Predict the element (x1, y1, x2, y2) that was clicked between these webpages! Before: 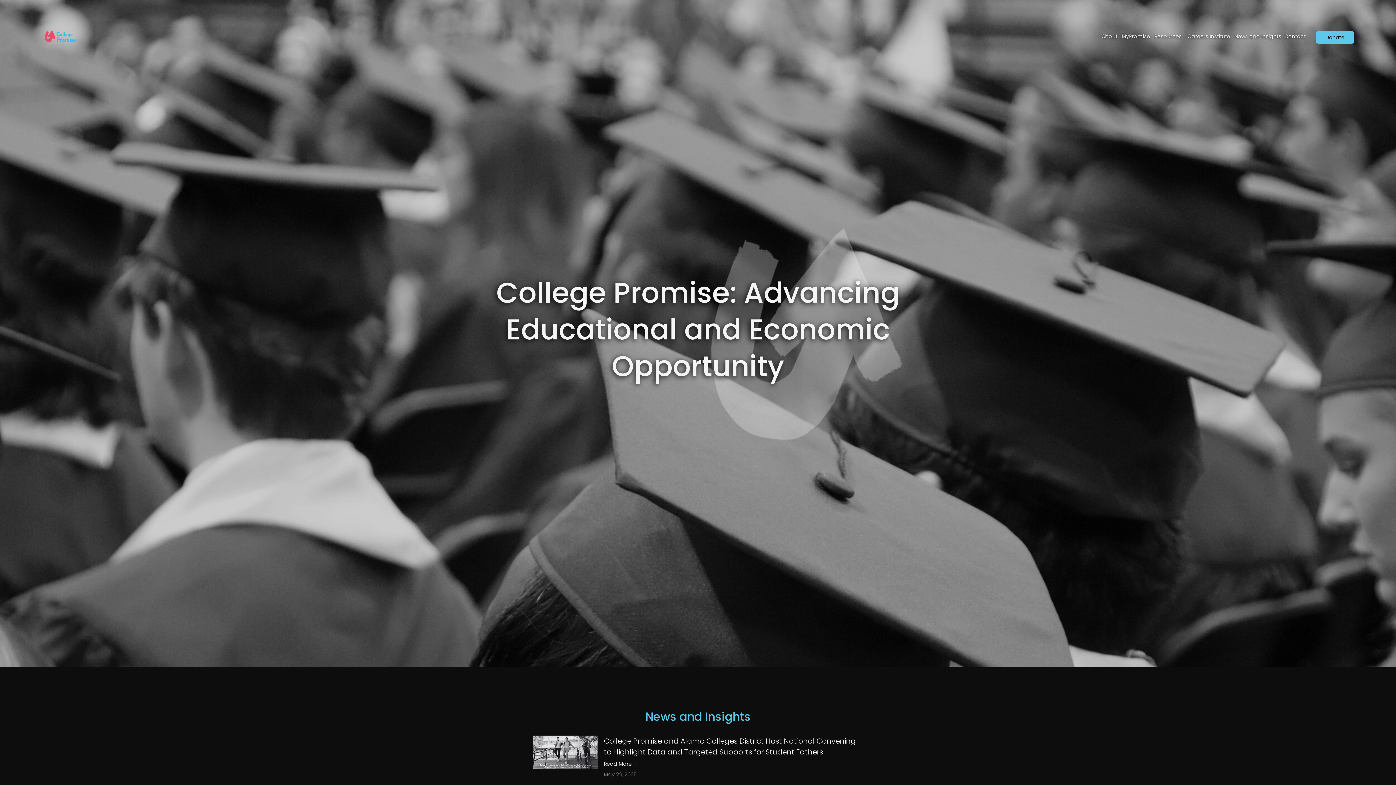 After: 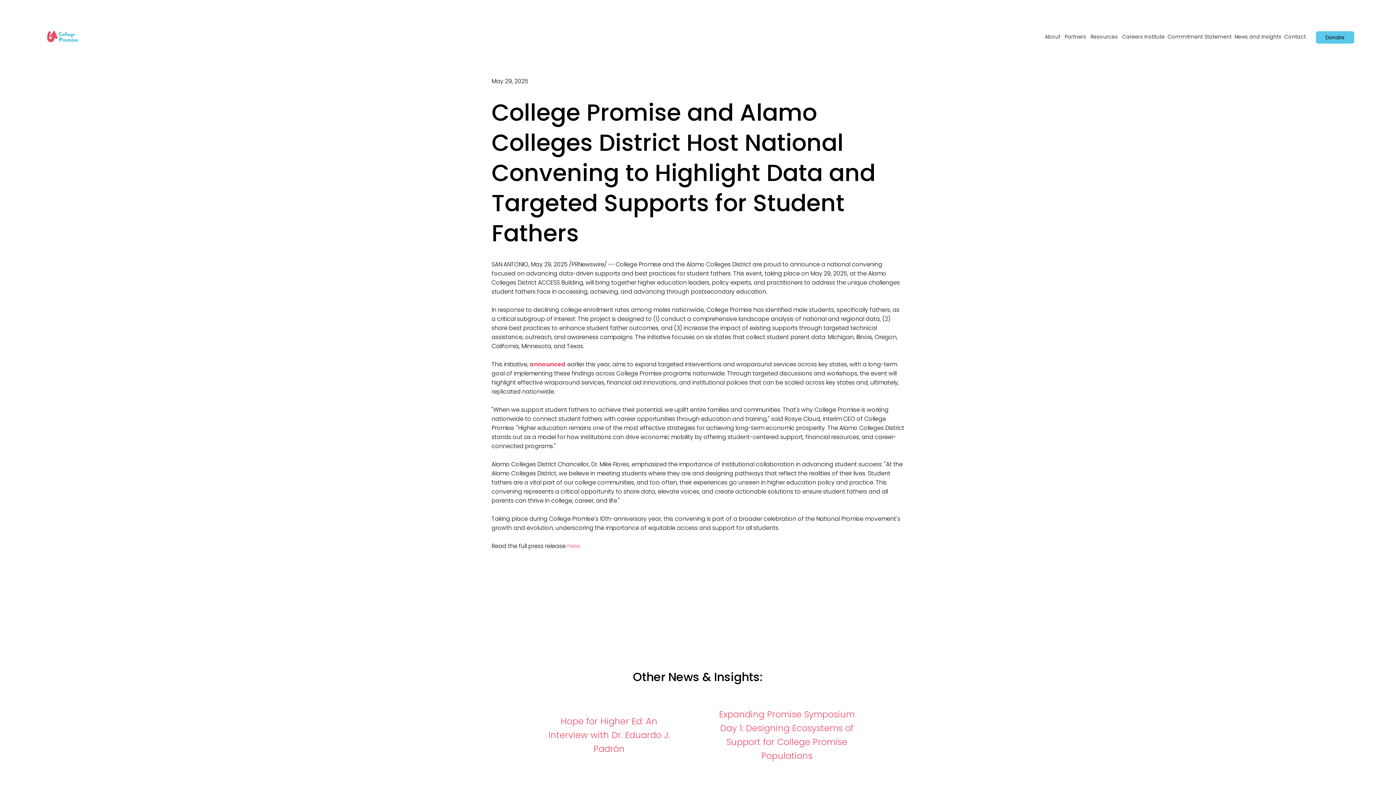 Action: bbox: (604, 760, 862, 768) label: Read More →